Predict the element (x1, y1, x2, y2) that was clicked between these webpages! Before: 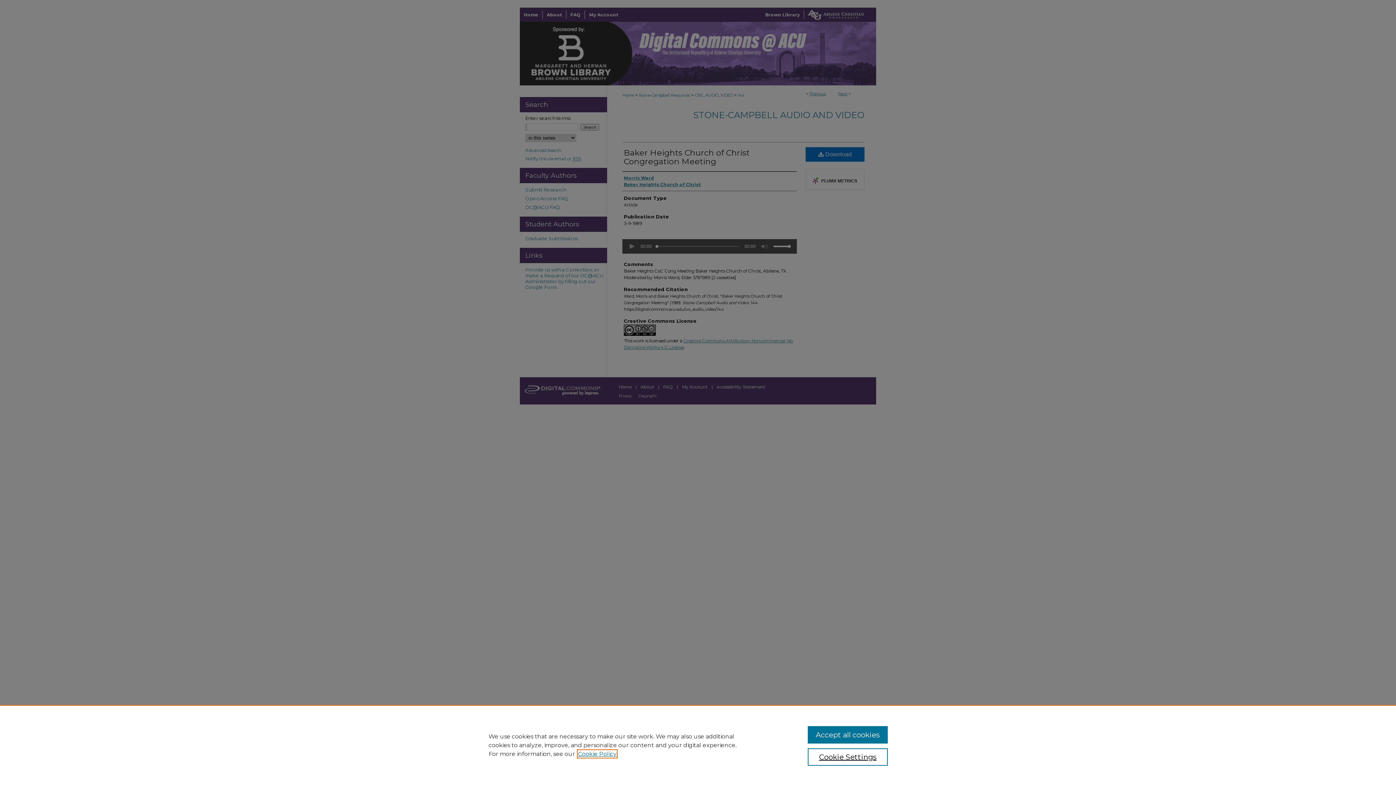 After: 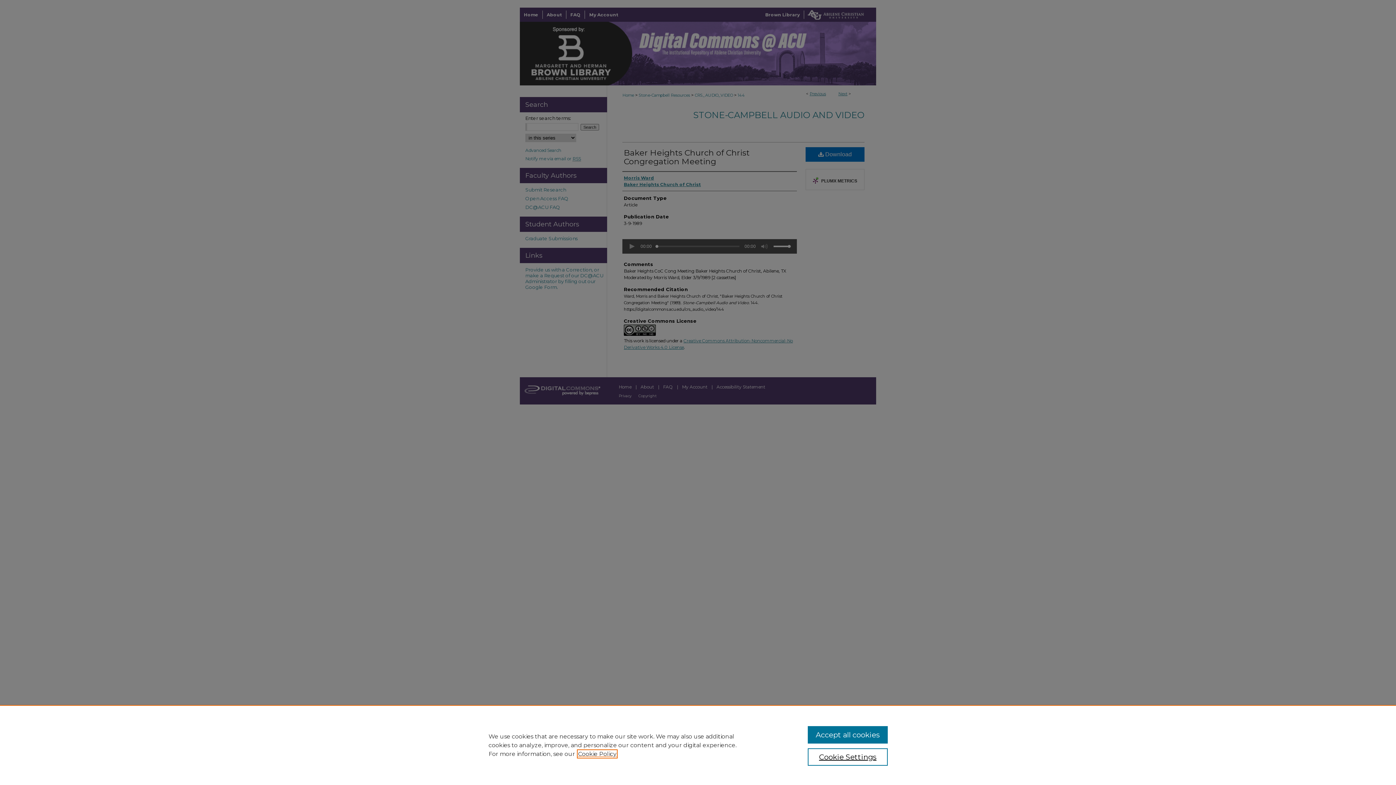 Action: label: , opens in a new tab bbox: (578, 750, 616, 757)